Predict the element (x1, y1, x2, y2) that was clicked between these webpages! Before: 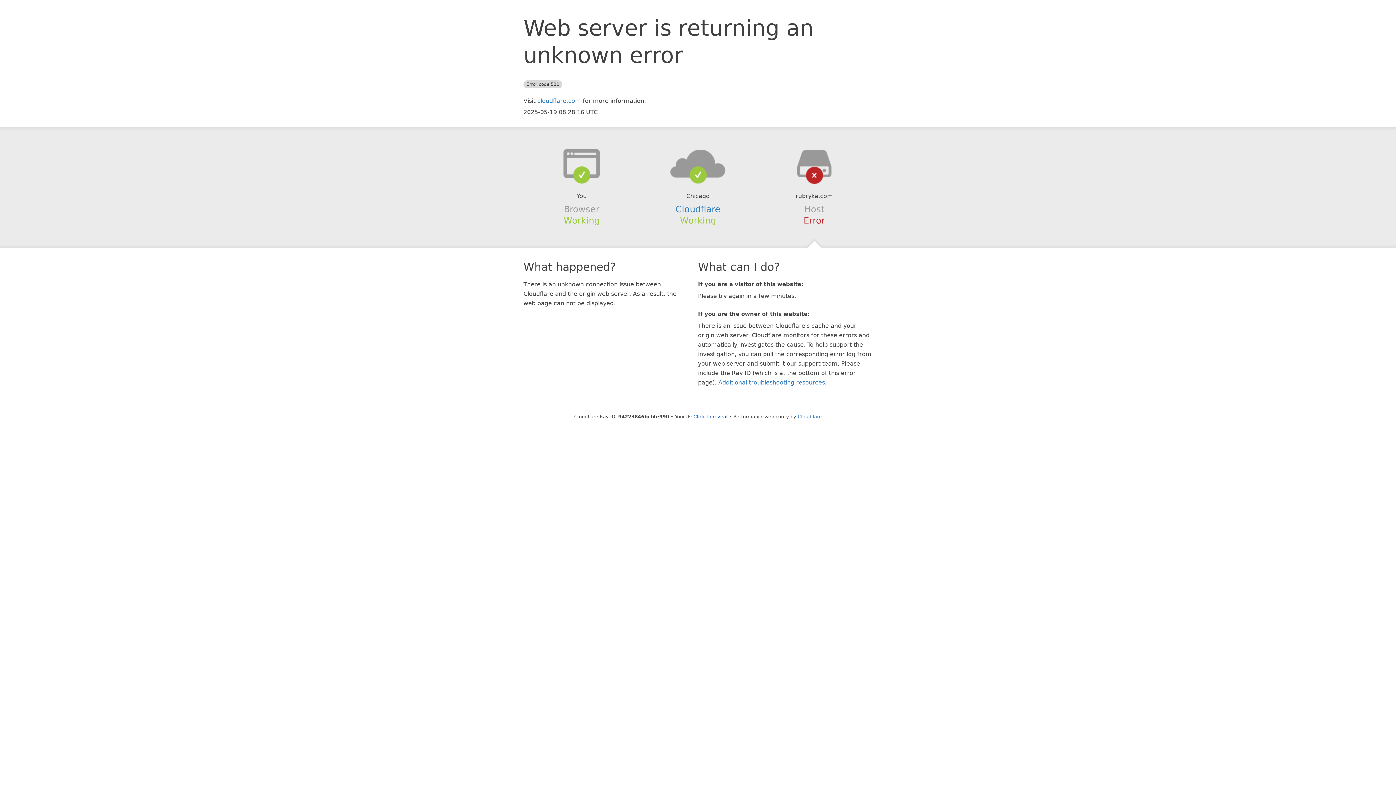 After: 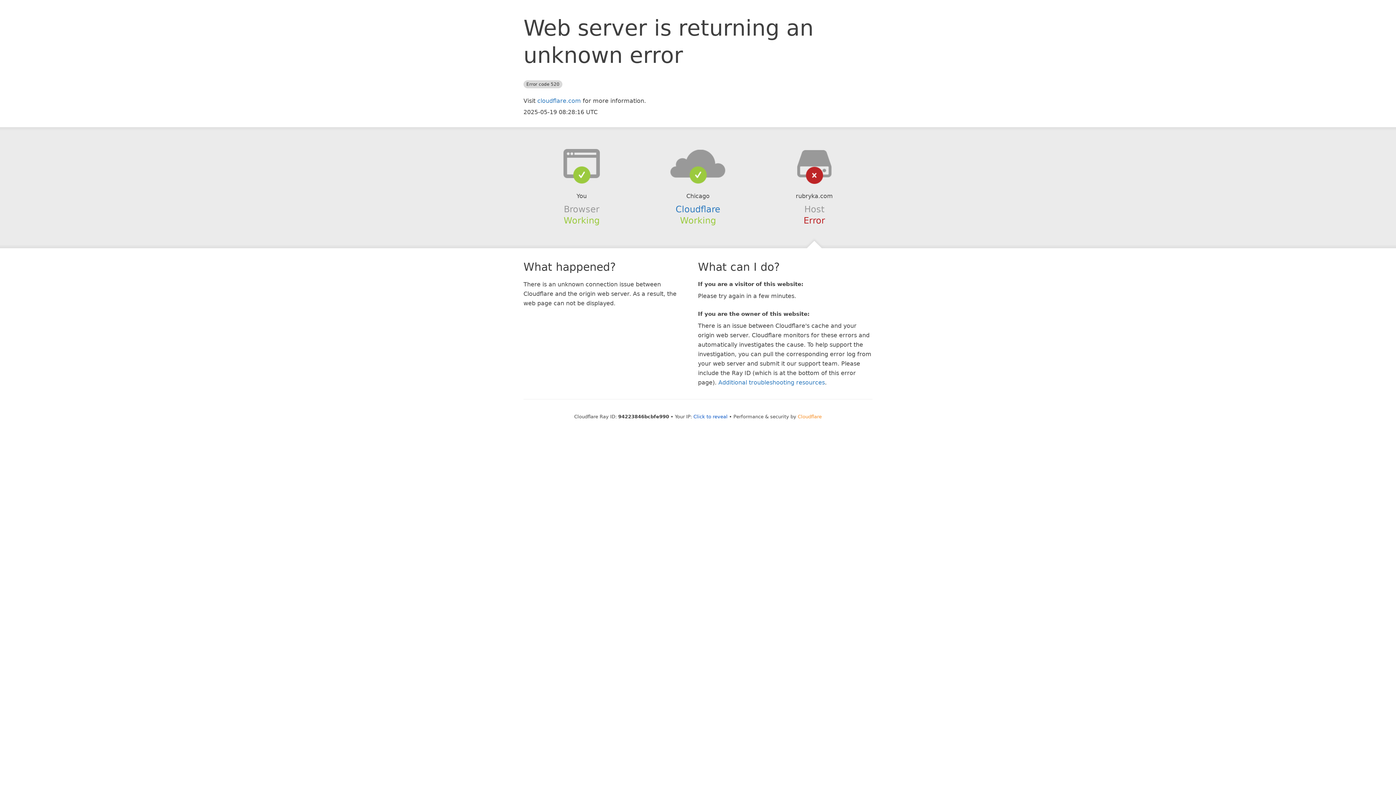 Action: bbox: (798, 414, 822, 419) label: Cloudflare